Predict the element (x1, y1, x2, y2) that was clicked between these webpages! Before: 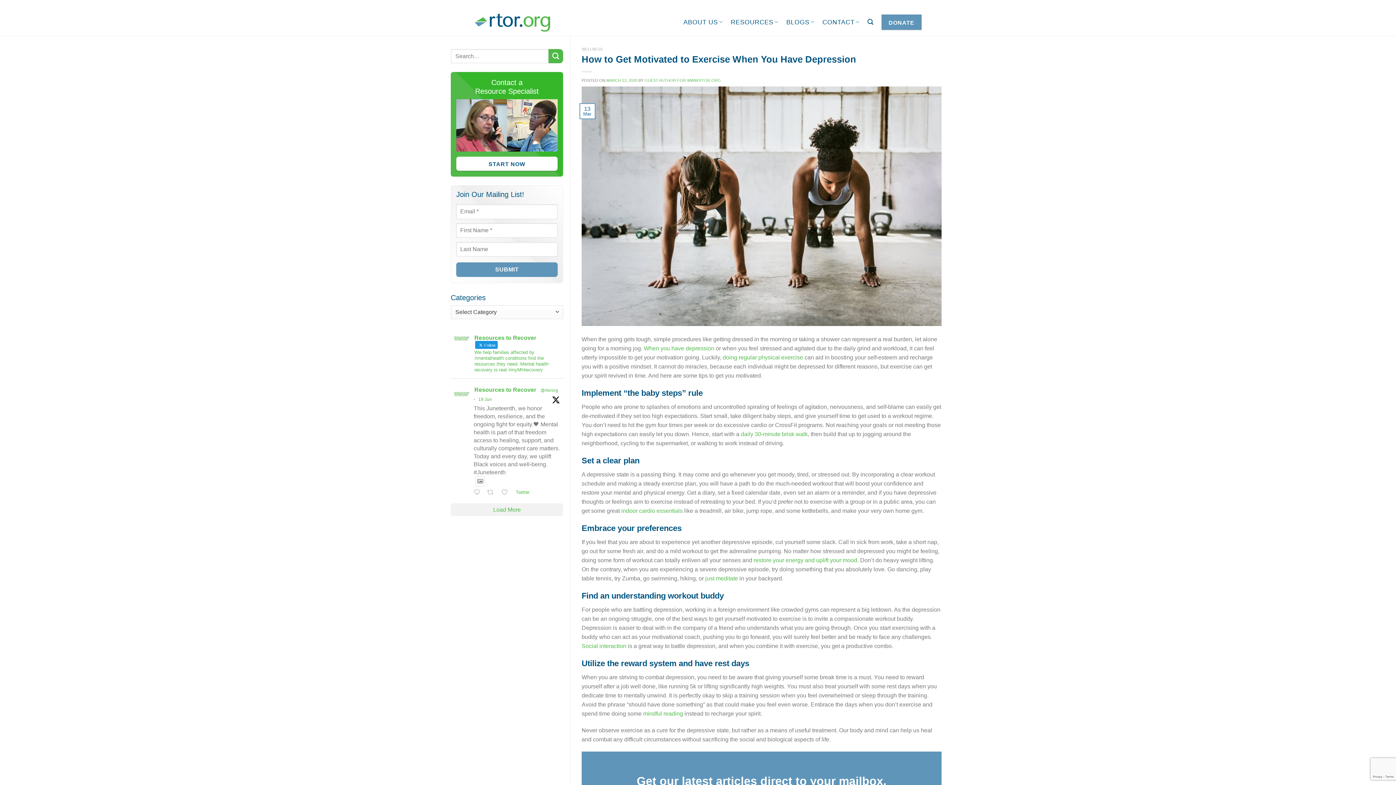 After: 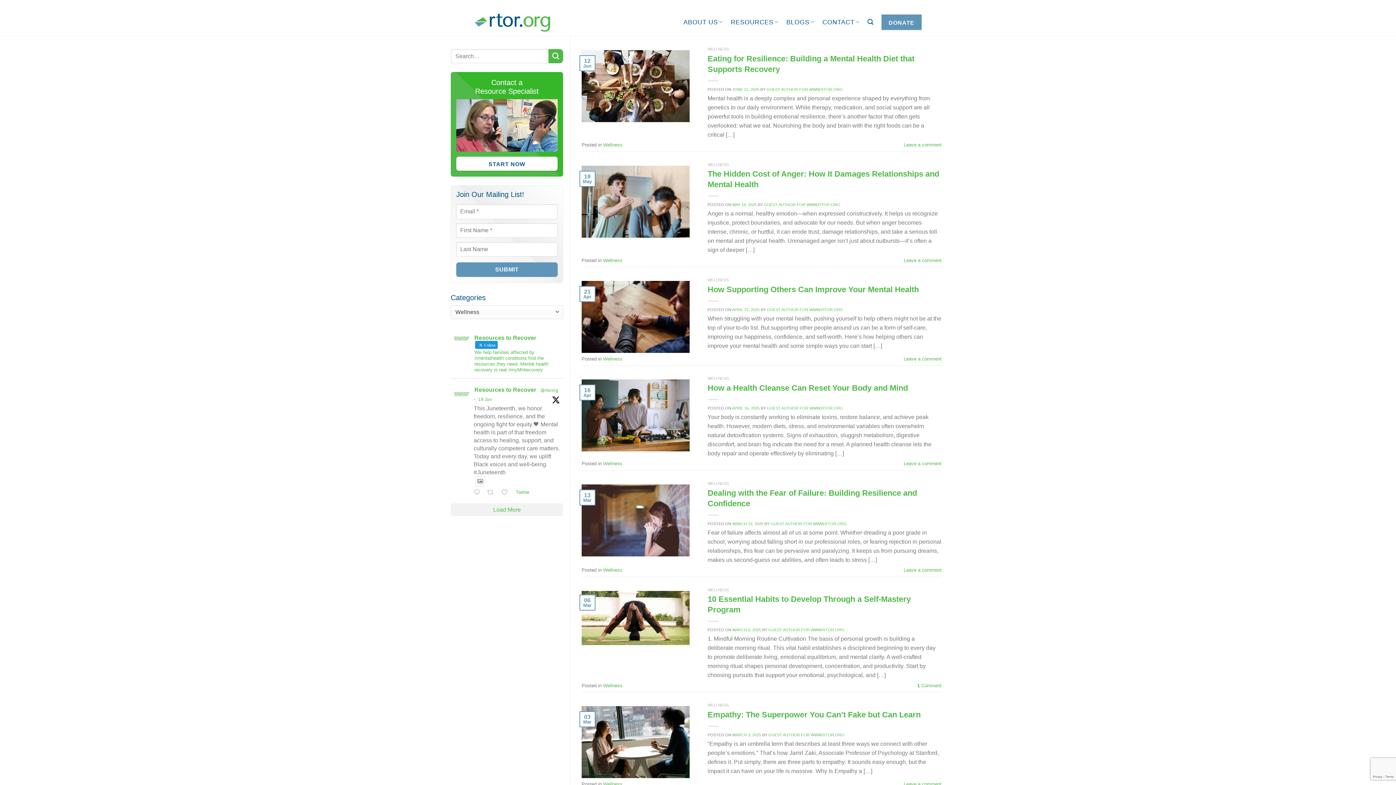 Action: bbox: (581, 46, 602, 51) label: WELLNESS